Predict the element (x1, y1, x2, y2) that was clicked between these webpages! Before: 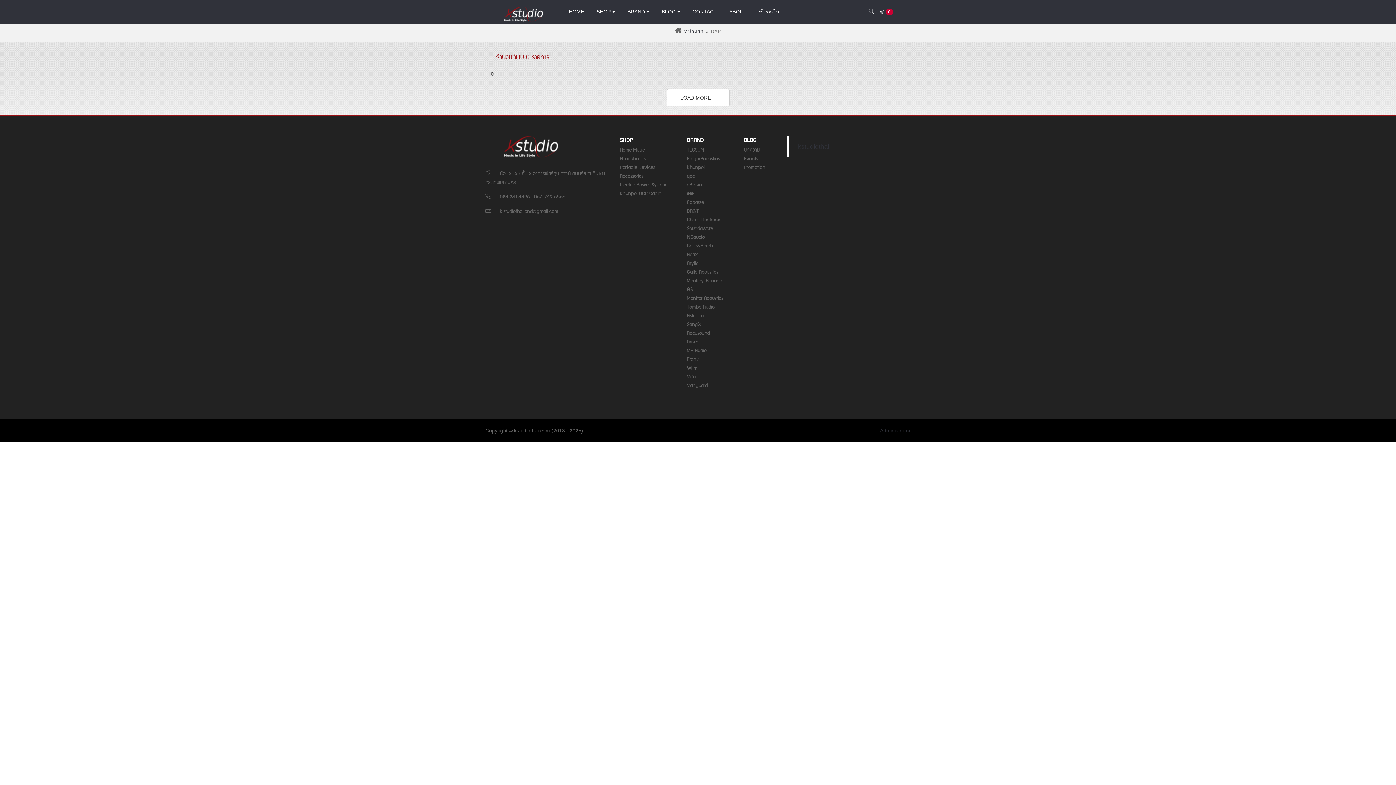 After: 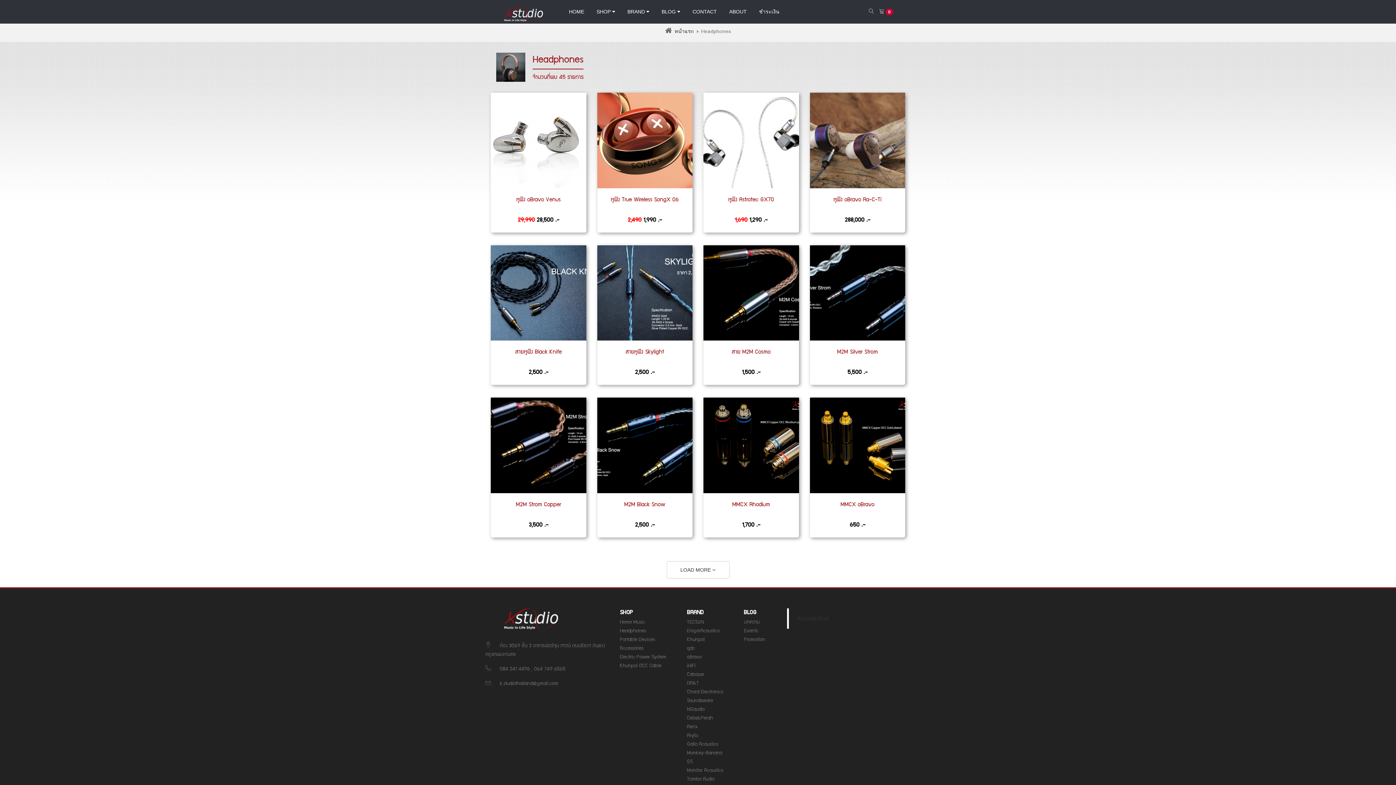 Action: label: Headphones bbox: (620, 153, 646, 163)